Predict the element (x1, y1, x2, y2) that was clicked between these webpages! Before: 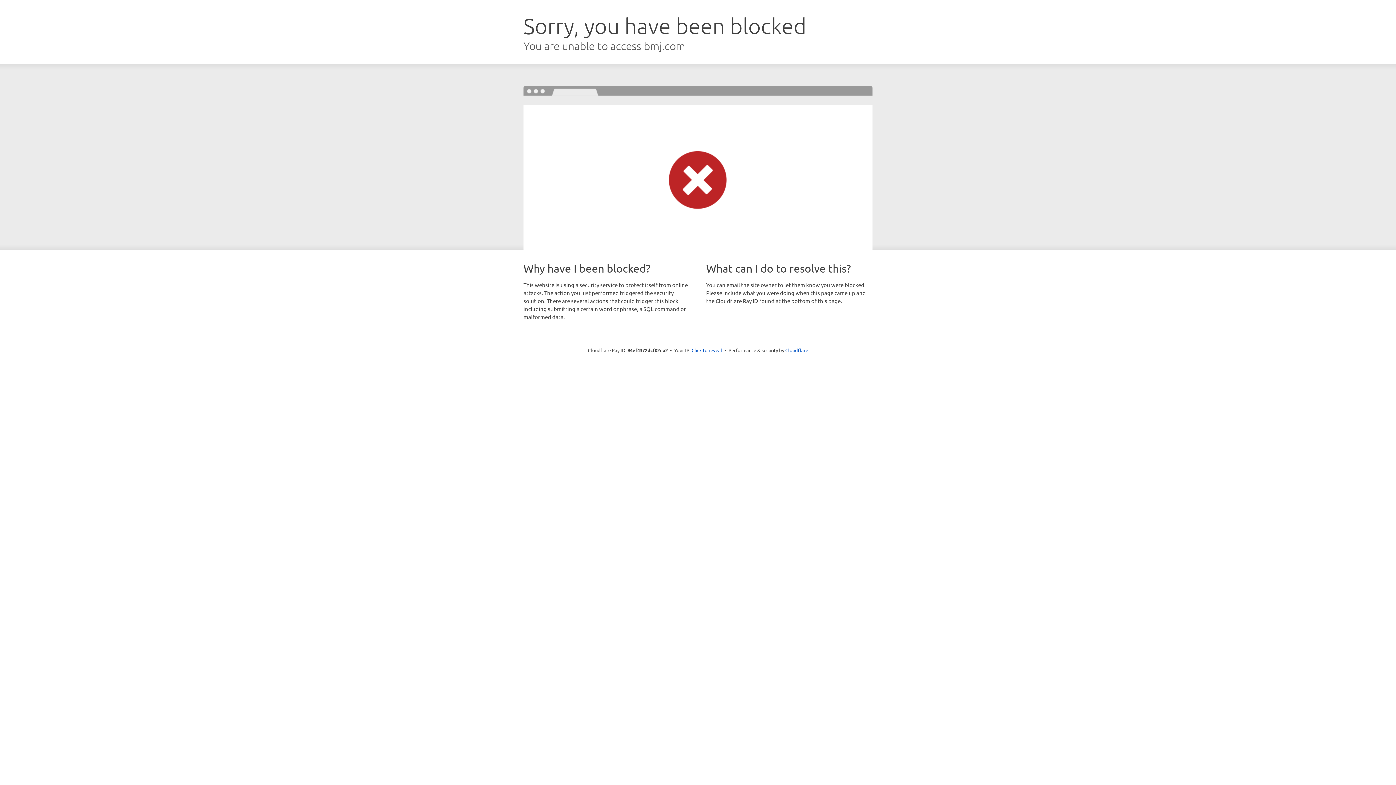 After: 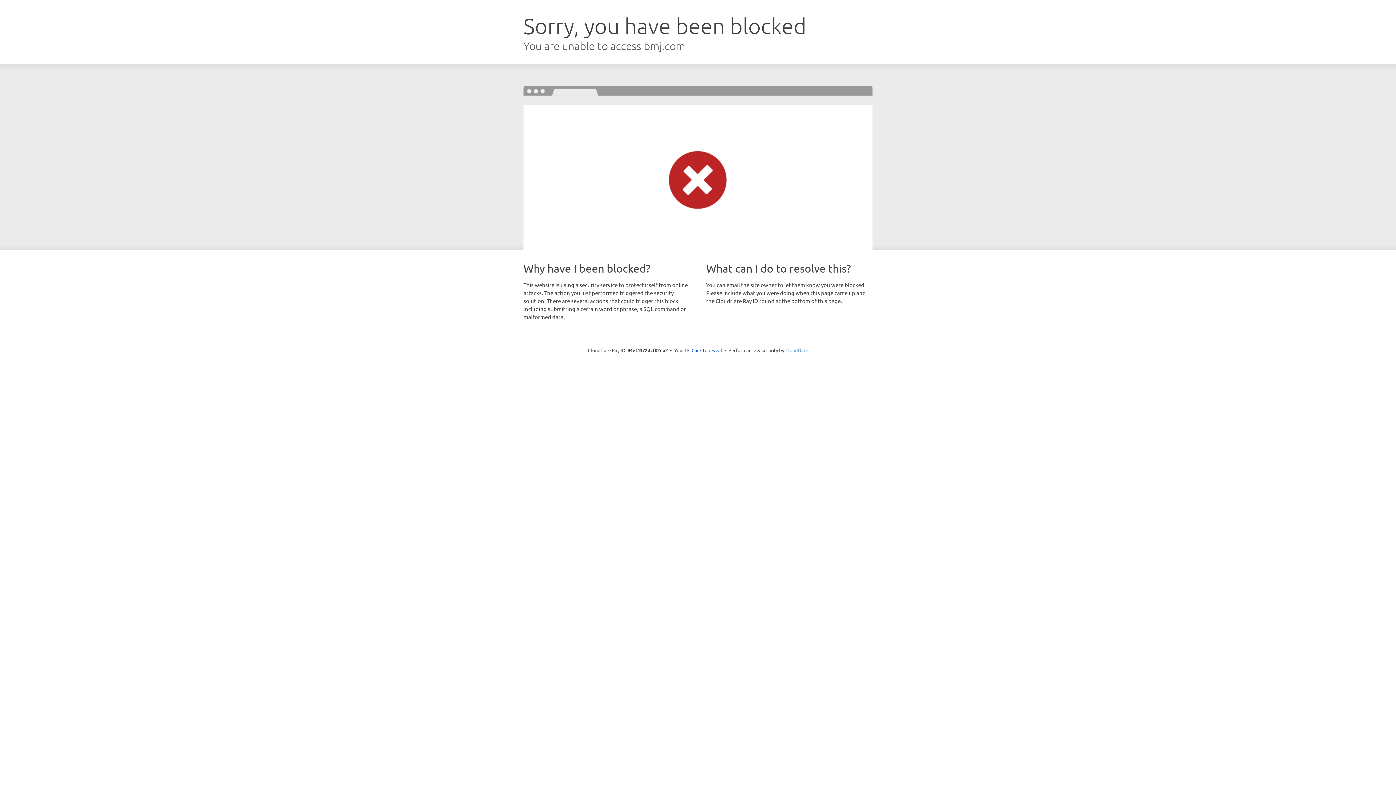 Action: label: Cloudflare bbox: (785, 347, 808, 353)